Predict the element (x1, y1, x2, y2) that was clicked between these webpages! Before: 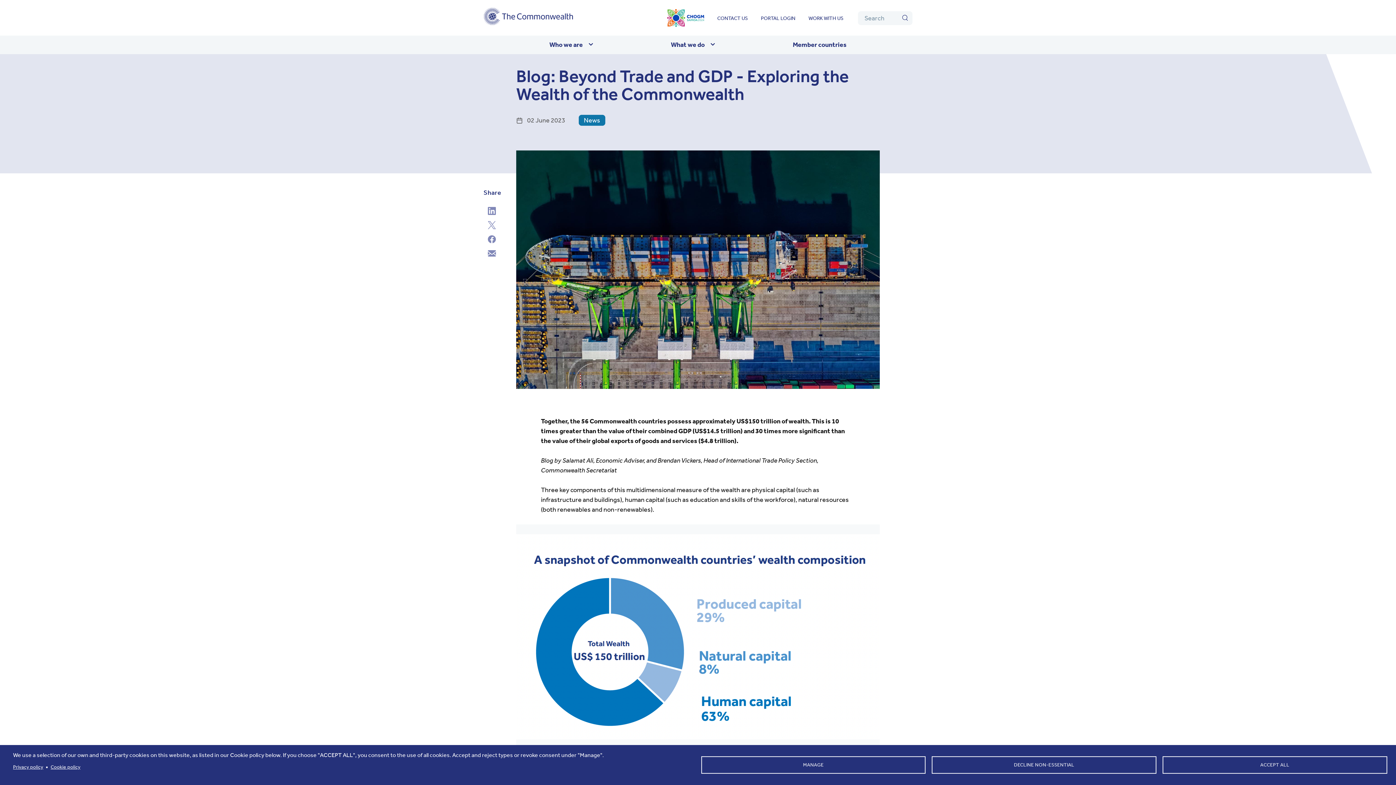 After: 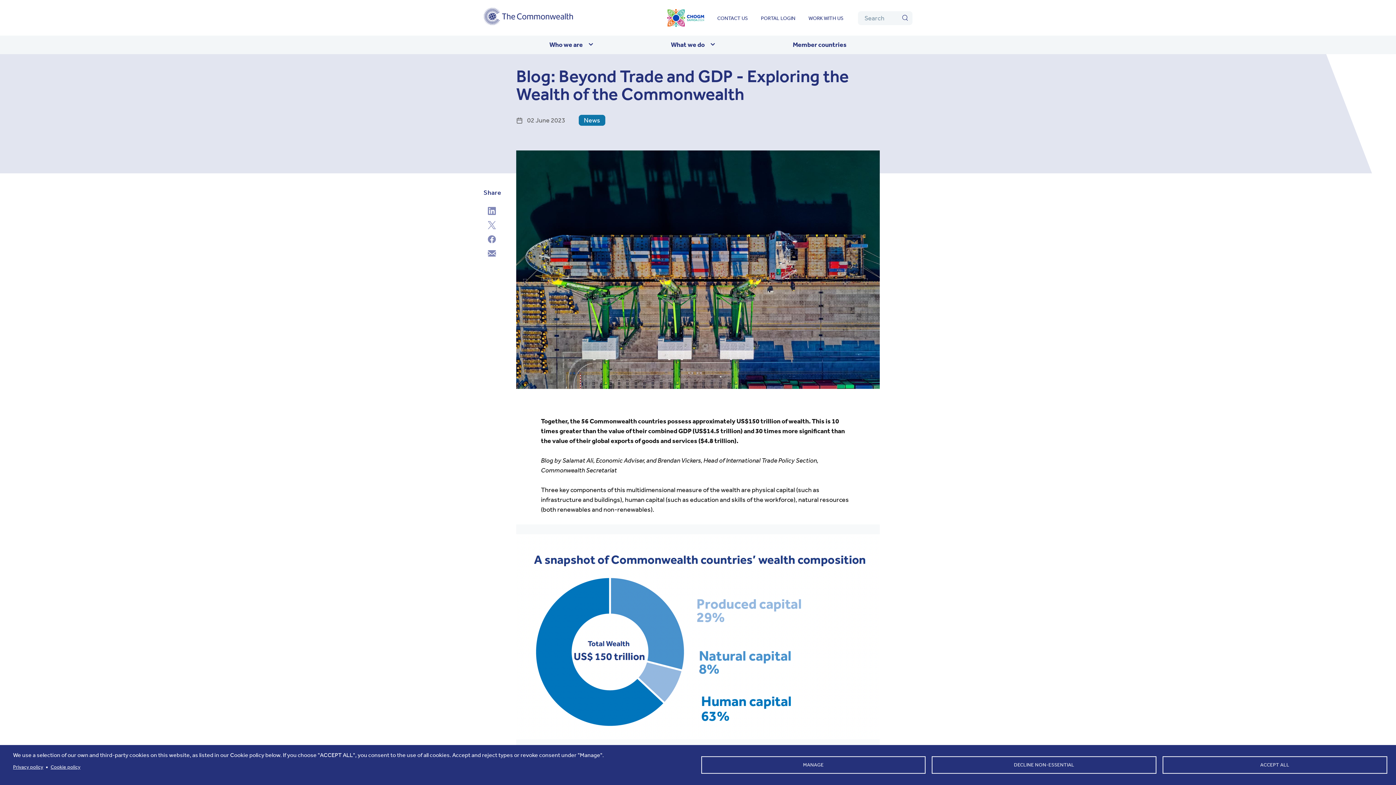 Action: bbox: (667, 9, 704, 28)